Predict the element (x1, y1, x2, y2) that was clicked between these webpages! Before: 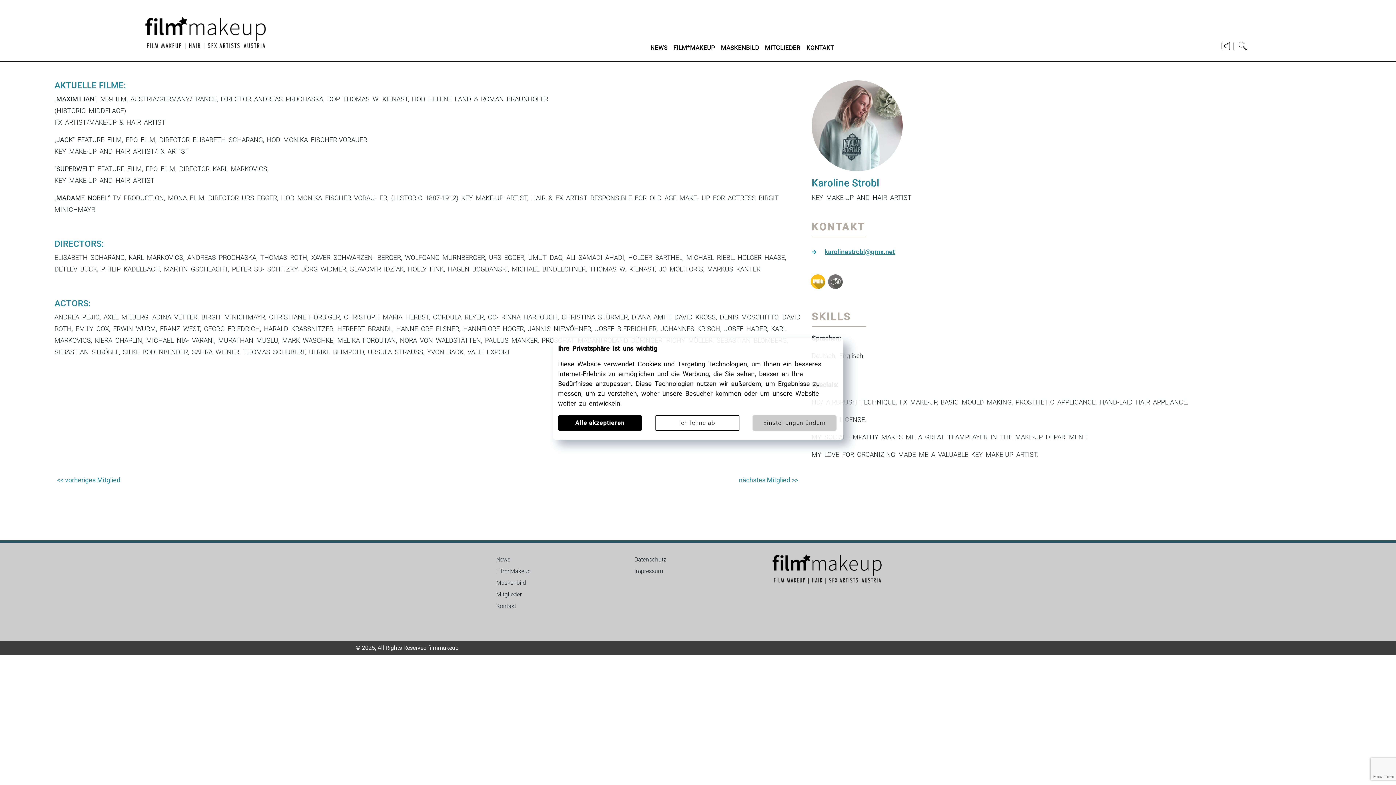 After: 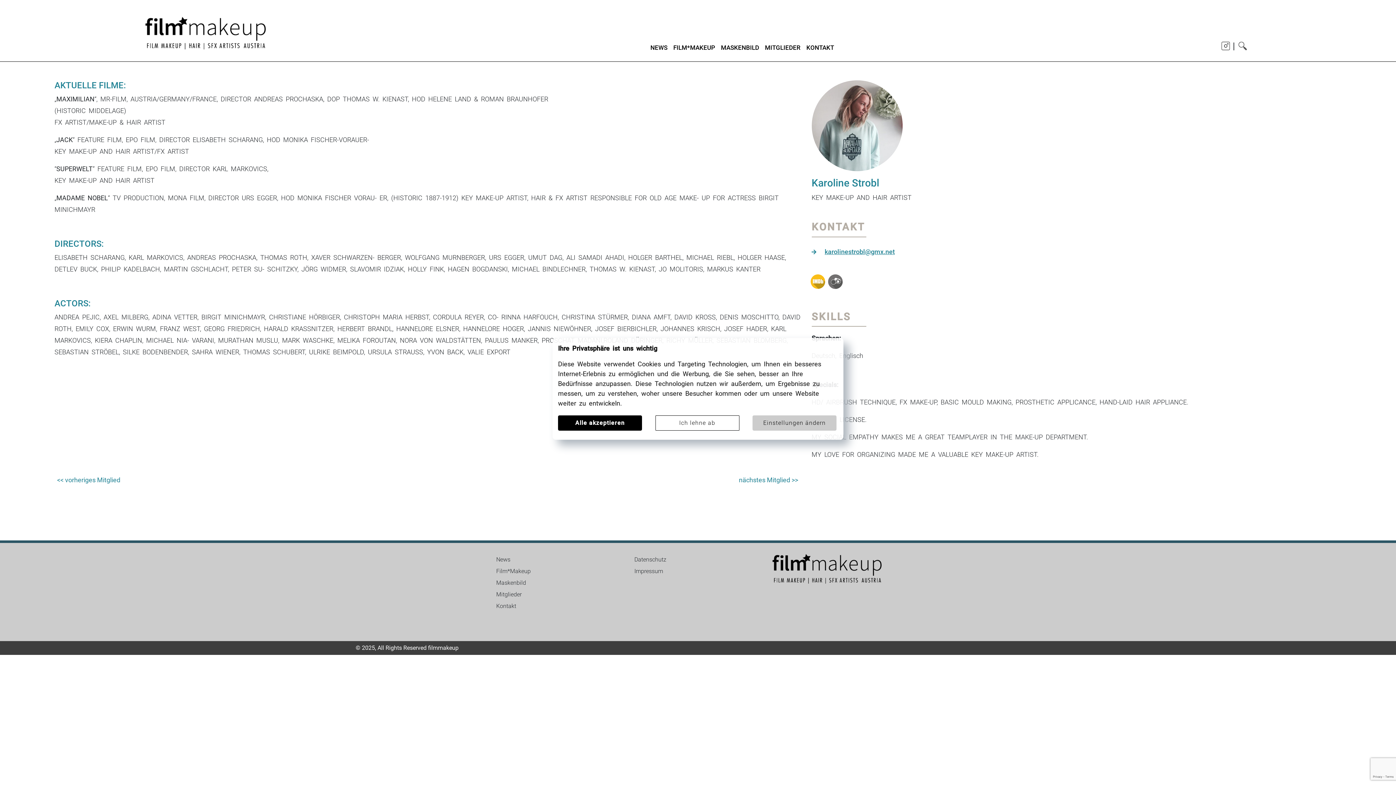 Action: bbox: (828, 274, 842, 288)